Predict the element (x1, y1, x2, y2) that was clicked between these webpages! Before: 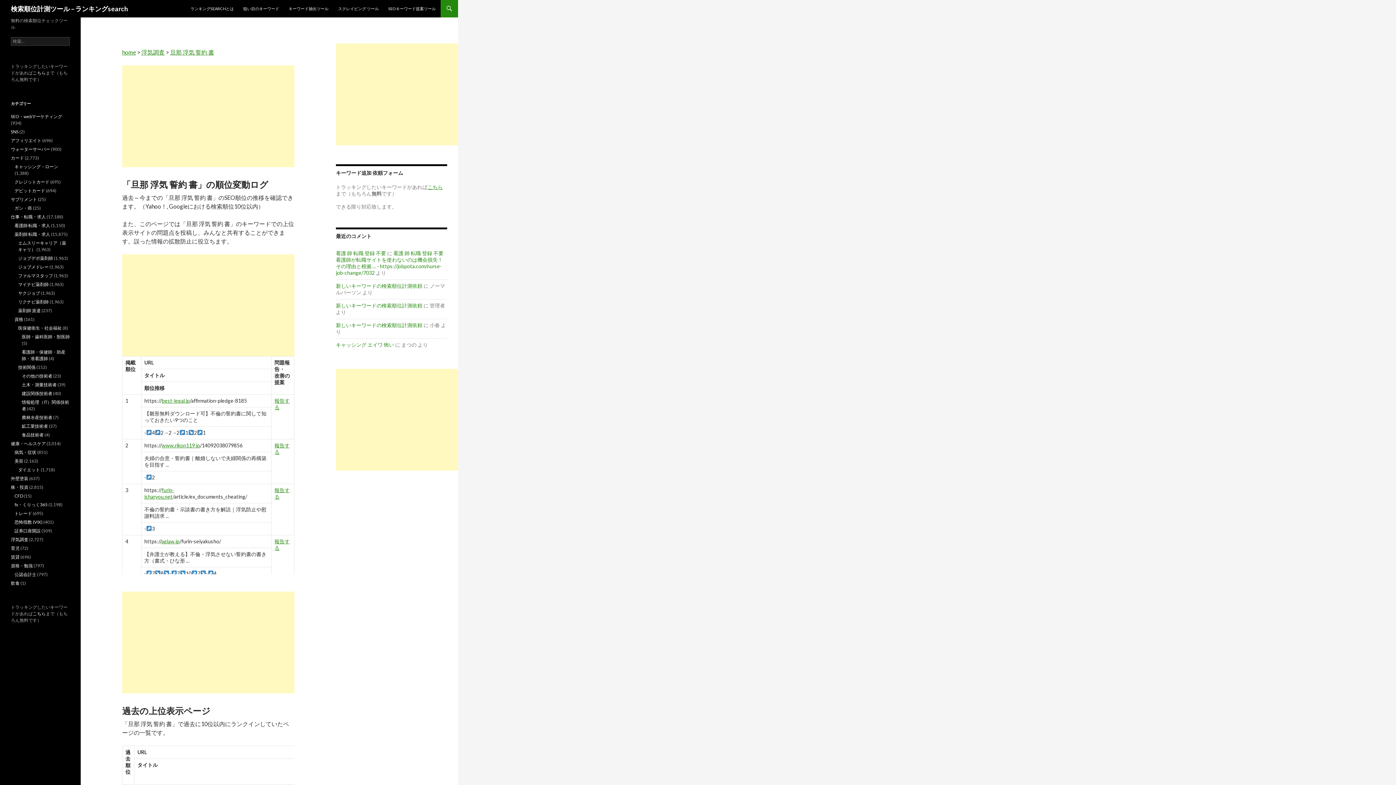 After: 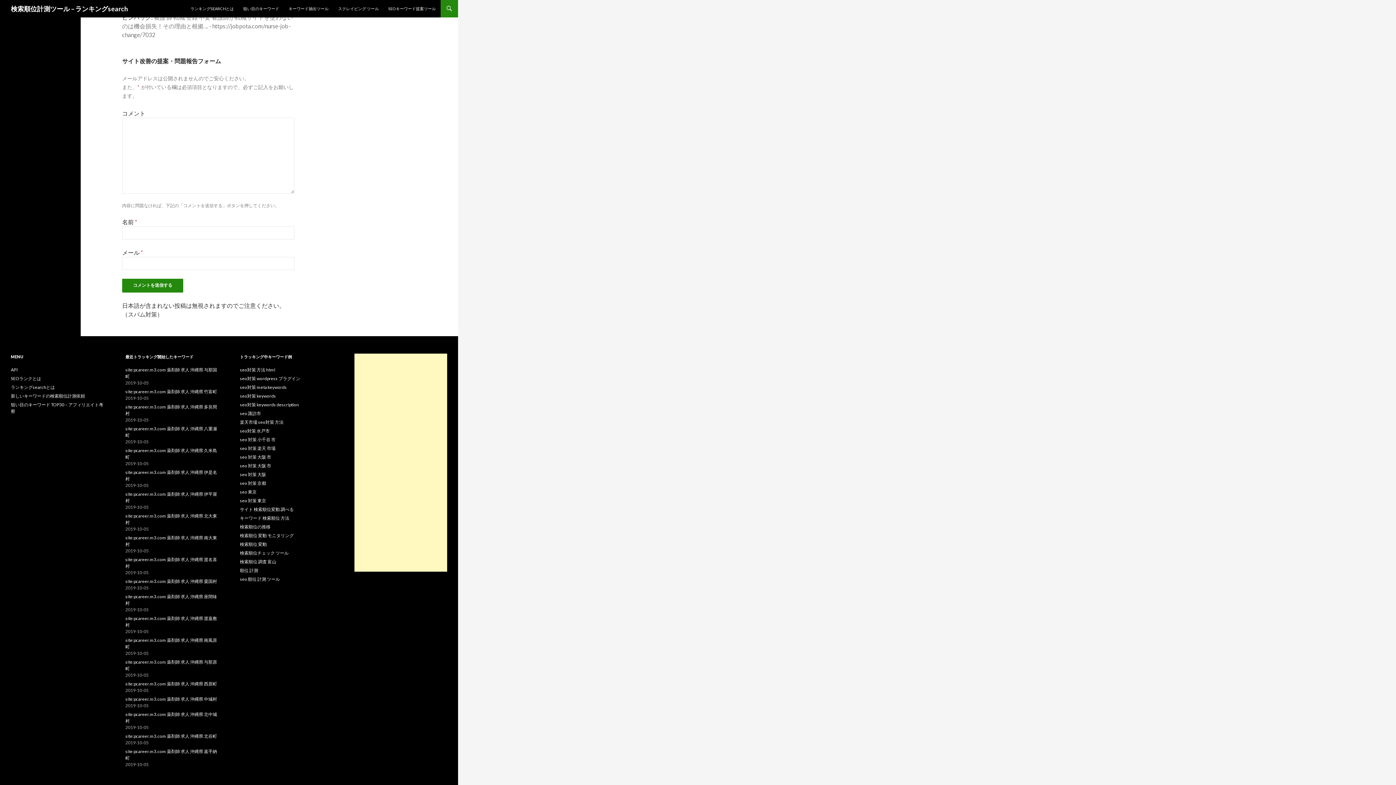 Action: label: 看護 師 転職 登録 不要 bbox: (336, 250, 386, 256)